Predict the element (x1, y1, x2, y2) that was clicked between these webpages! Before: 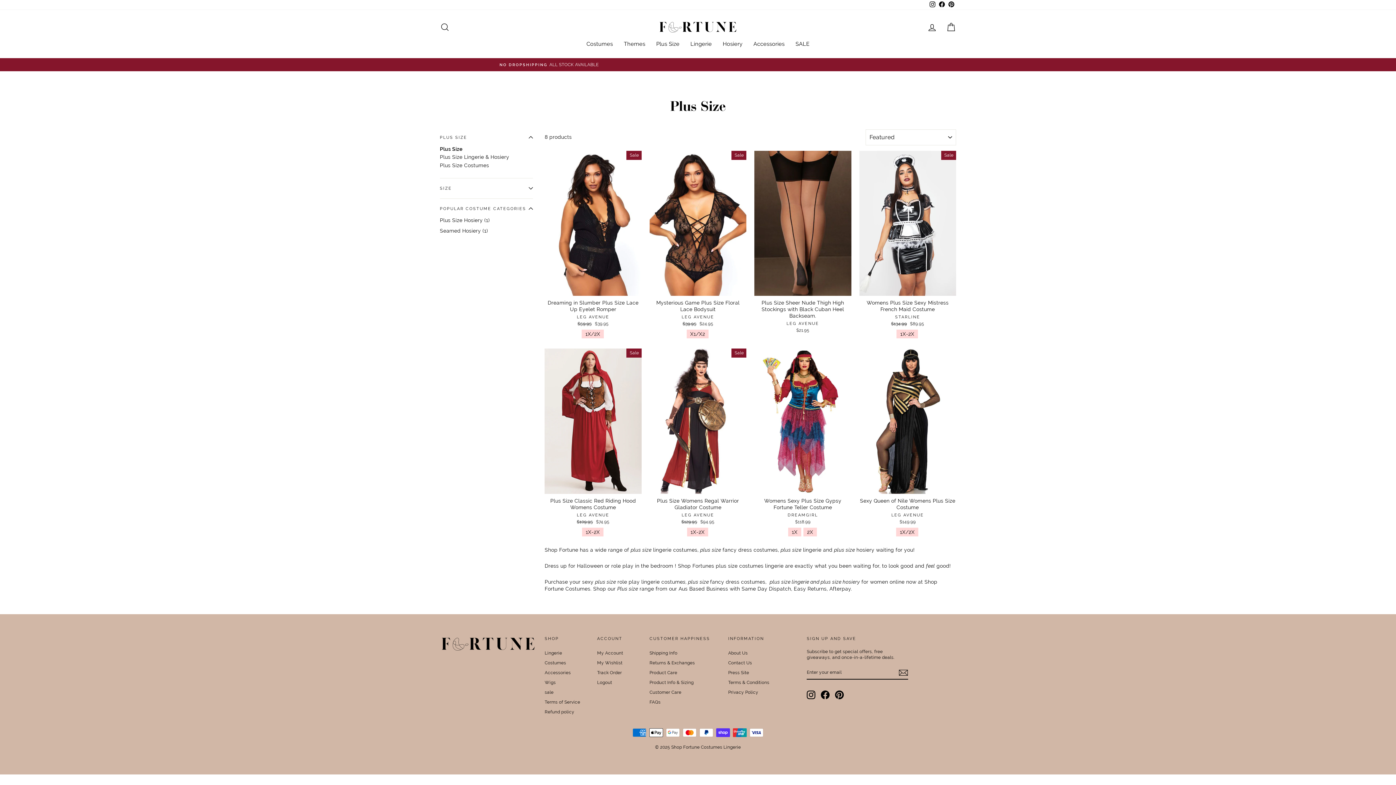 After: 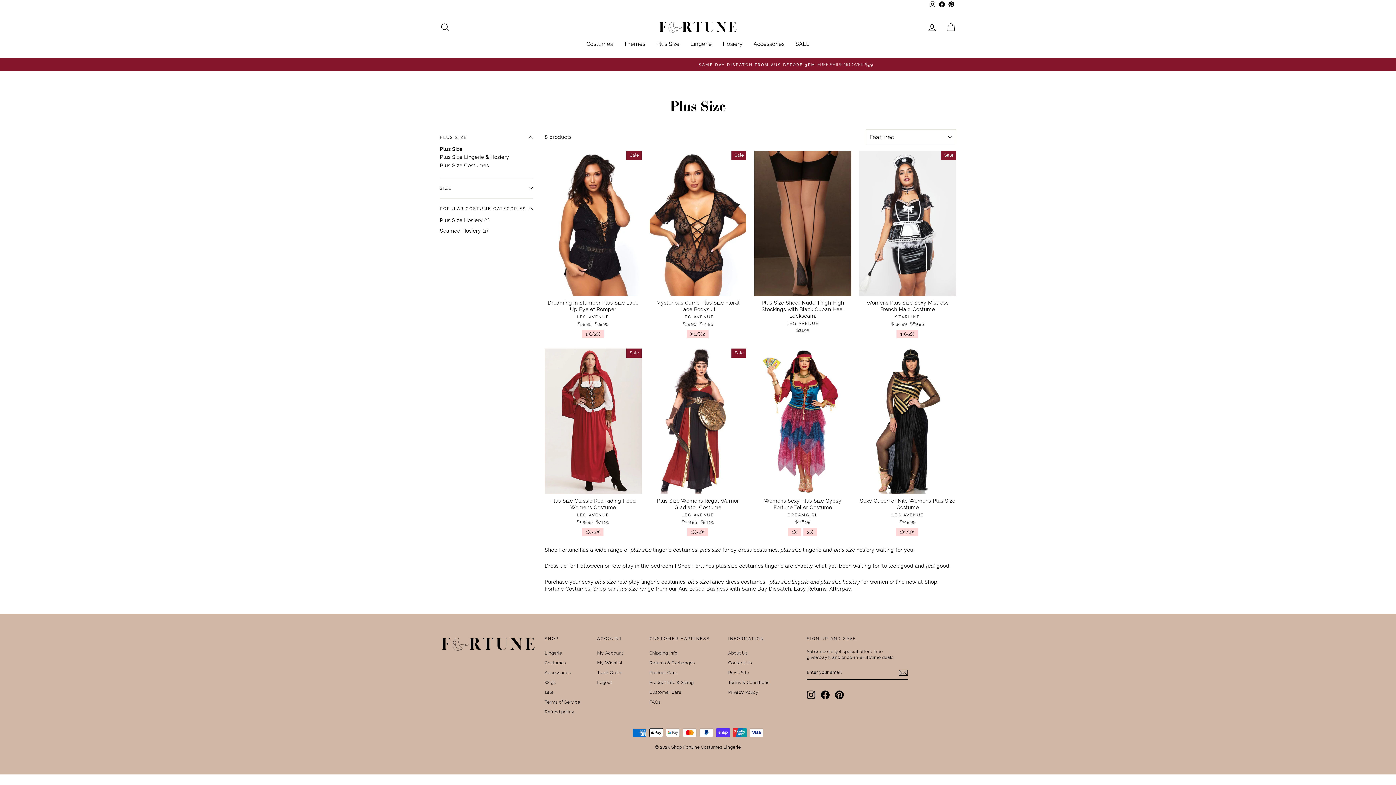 Action: bbox: (597, 658, 622, 667) label: My Wishlist